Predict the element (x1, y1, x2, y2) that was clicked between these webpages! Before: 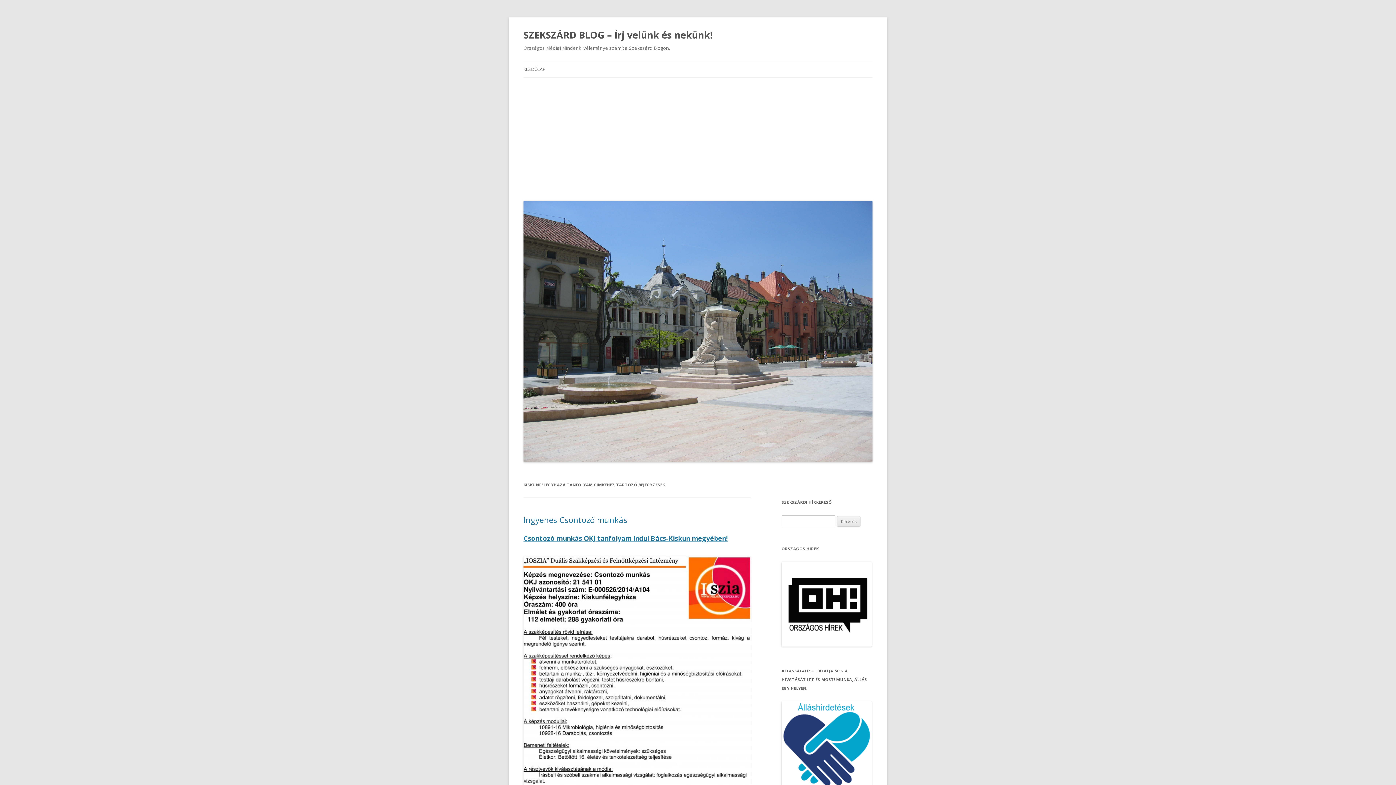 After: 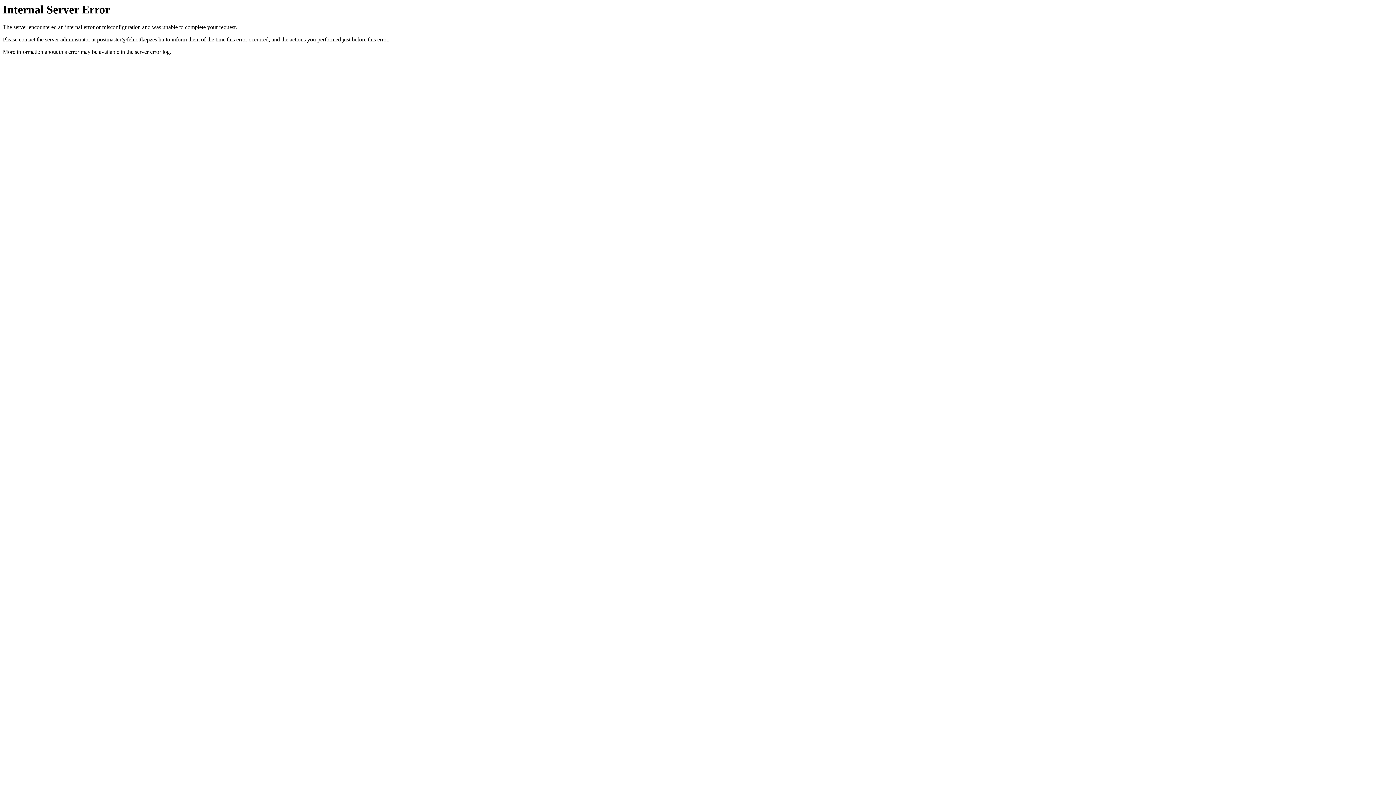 Action: label: Csontozó munkás OKJ tanfolyam indul Bács-Kiskun megyében! bbox: (523, 534, 728, 542)